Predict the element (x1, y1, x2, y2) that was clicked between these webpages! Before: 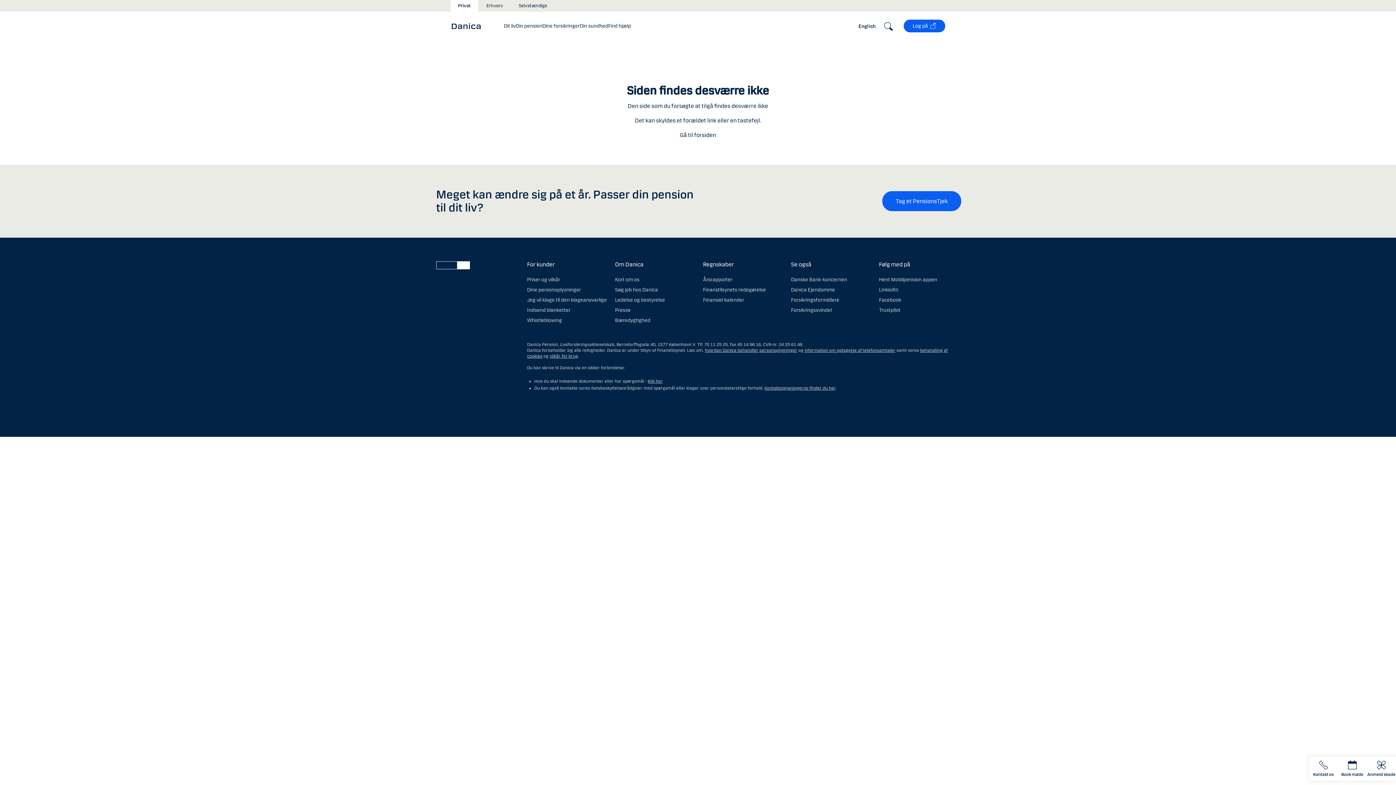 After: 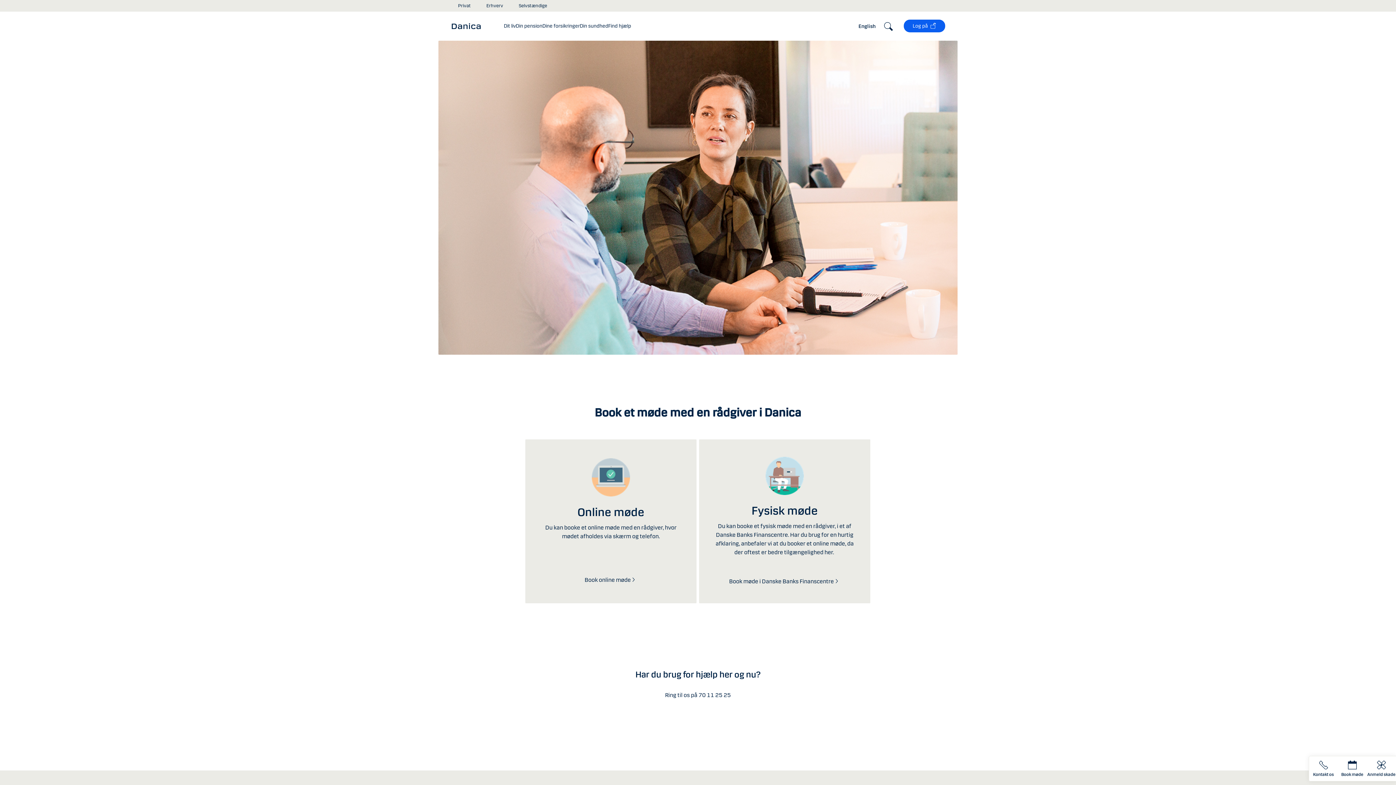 Action: bbox: (1338, 756, 1367, 781) label: Book møde